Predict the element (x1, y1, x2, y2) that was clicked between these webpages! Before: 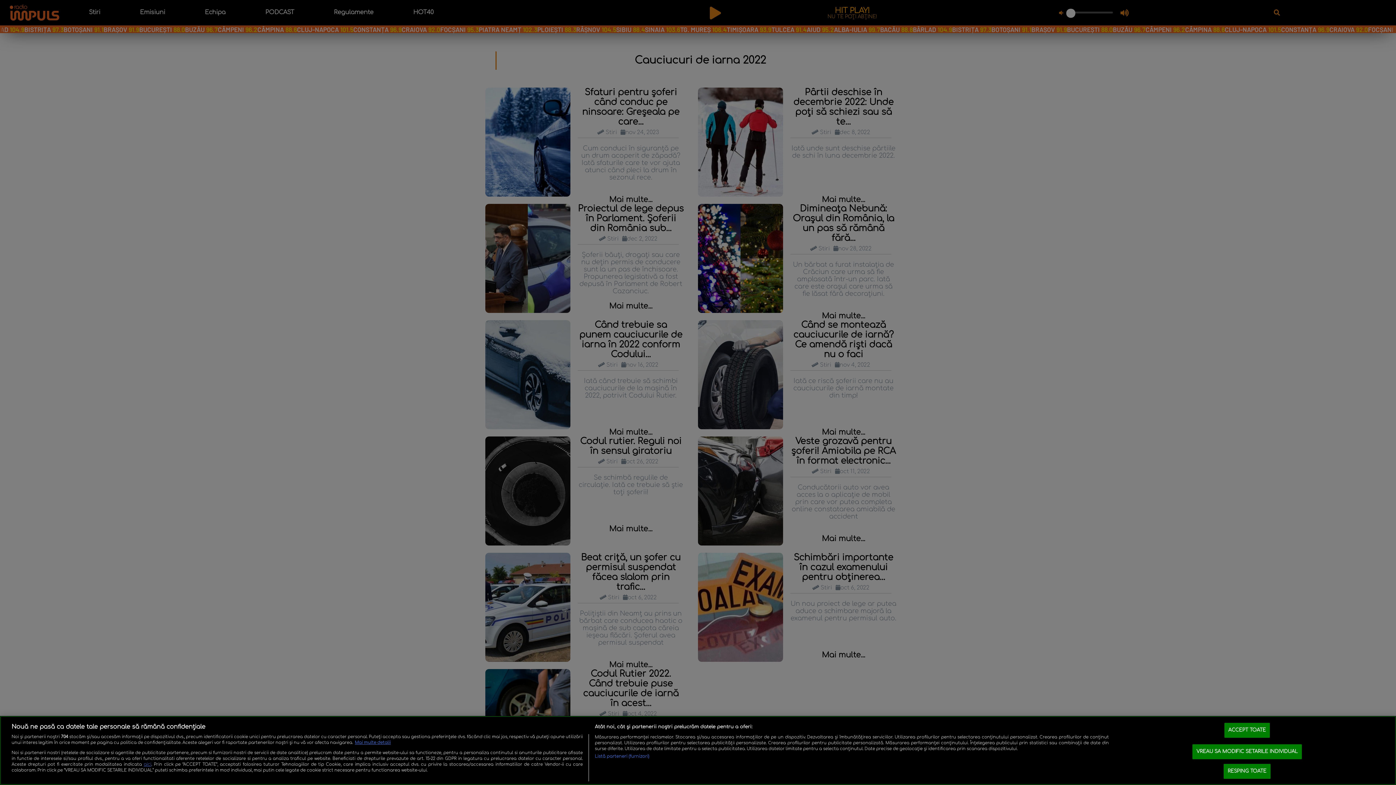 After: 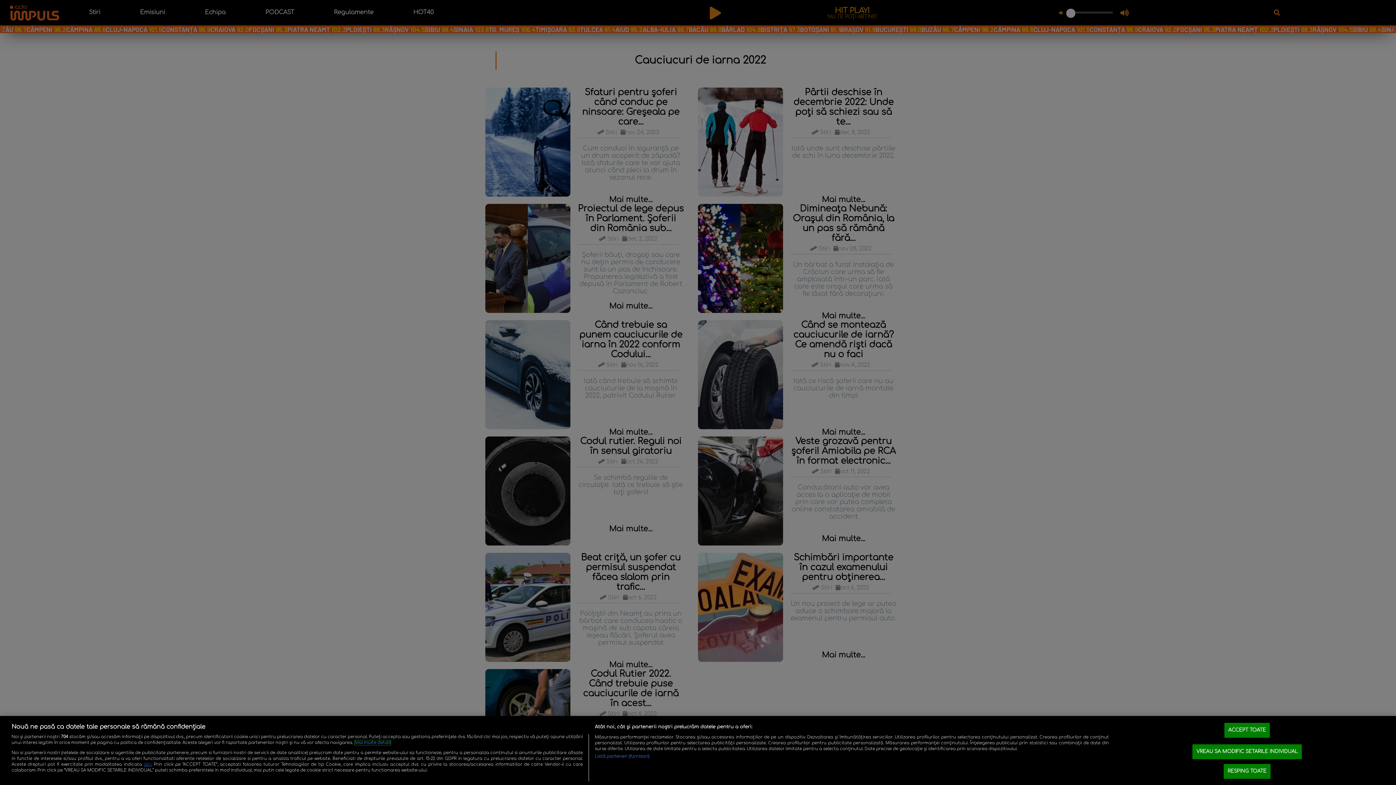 Action: label: Mai multe informații despre confidențialitatea datelor dvs., se deschide într-o fereastră nouă bbox: (354, 740, 390, 745)